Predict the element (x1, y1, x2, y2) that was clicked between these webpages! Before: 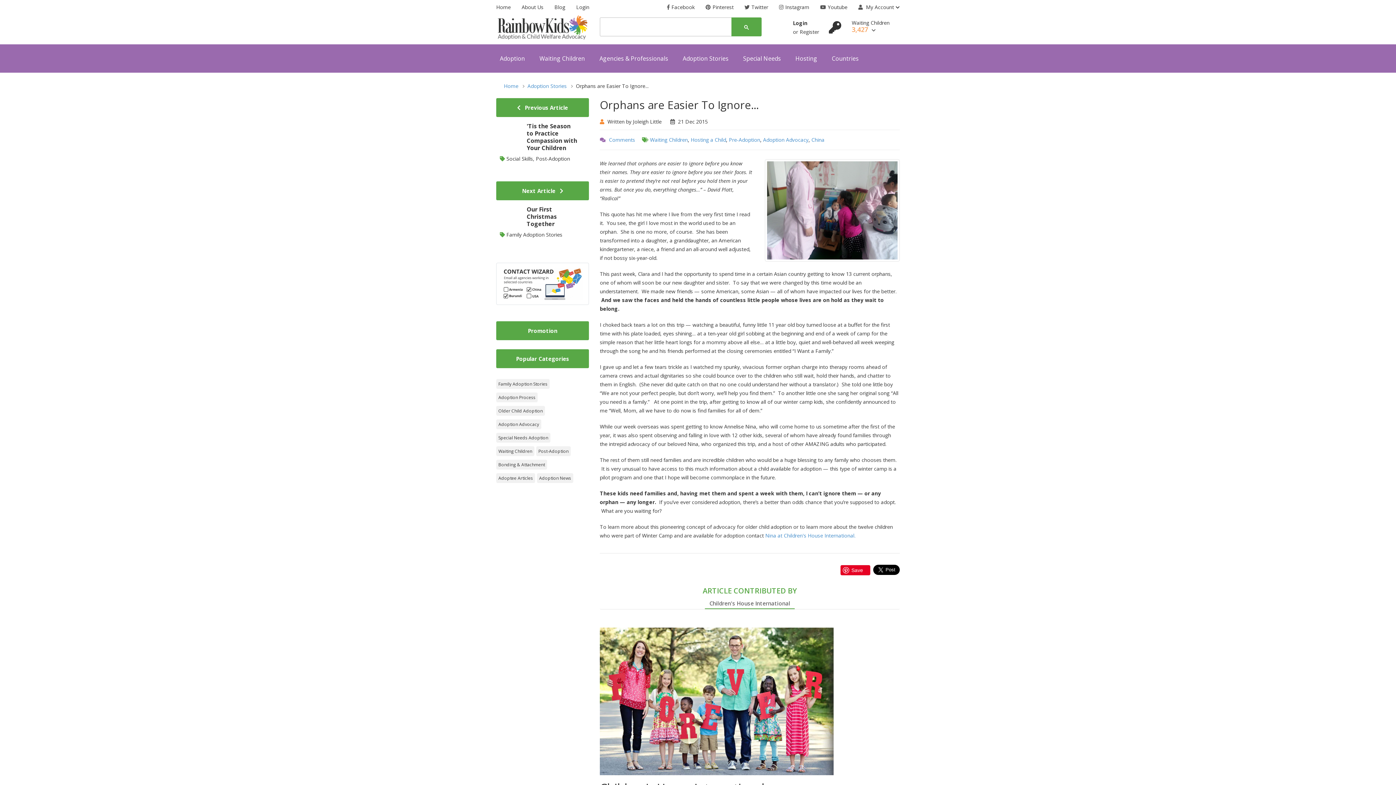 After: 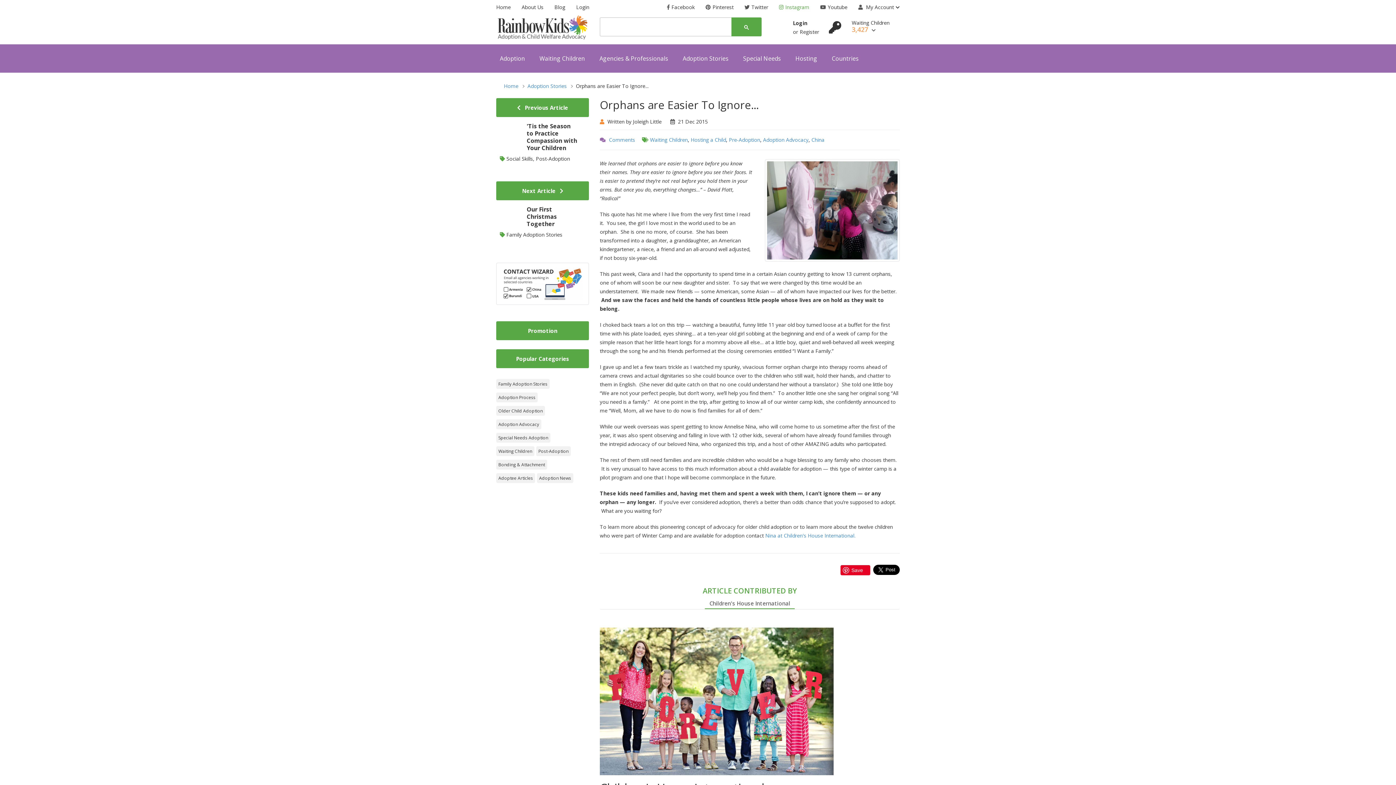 Action: label: Instagram bbox: (779, 2, 809, 11)